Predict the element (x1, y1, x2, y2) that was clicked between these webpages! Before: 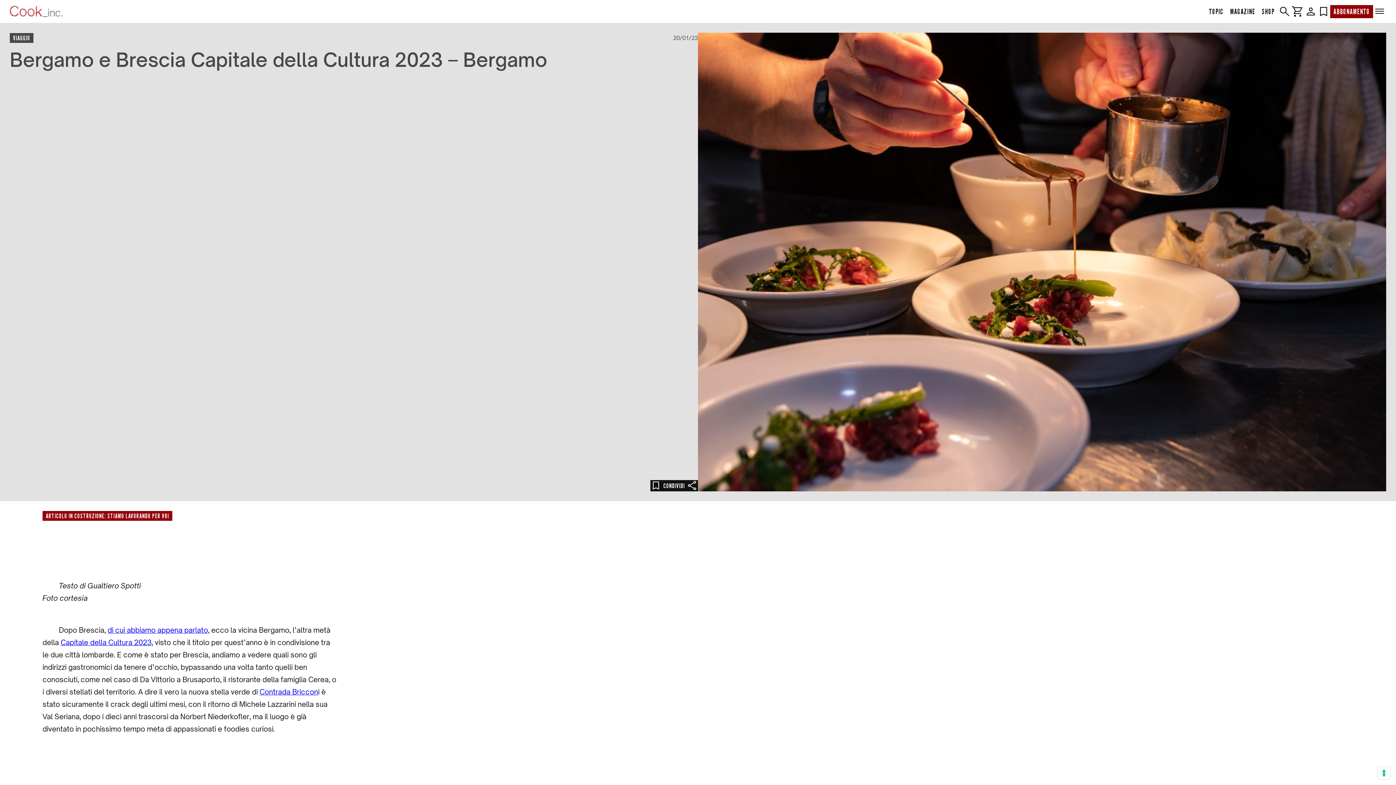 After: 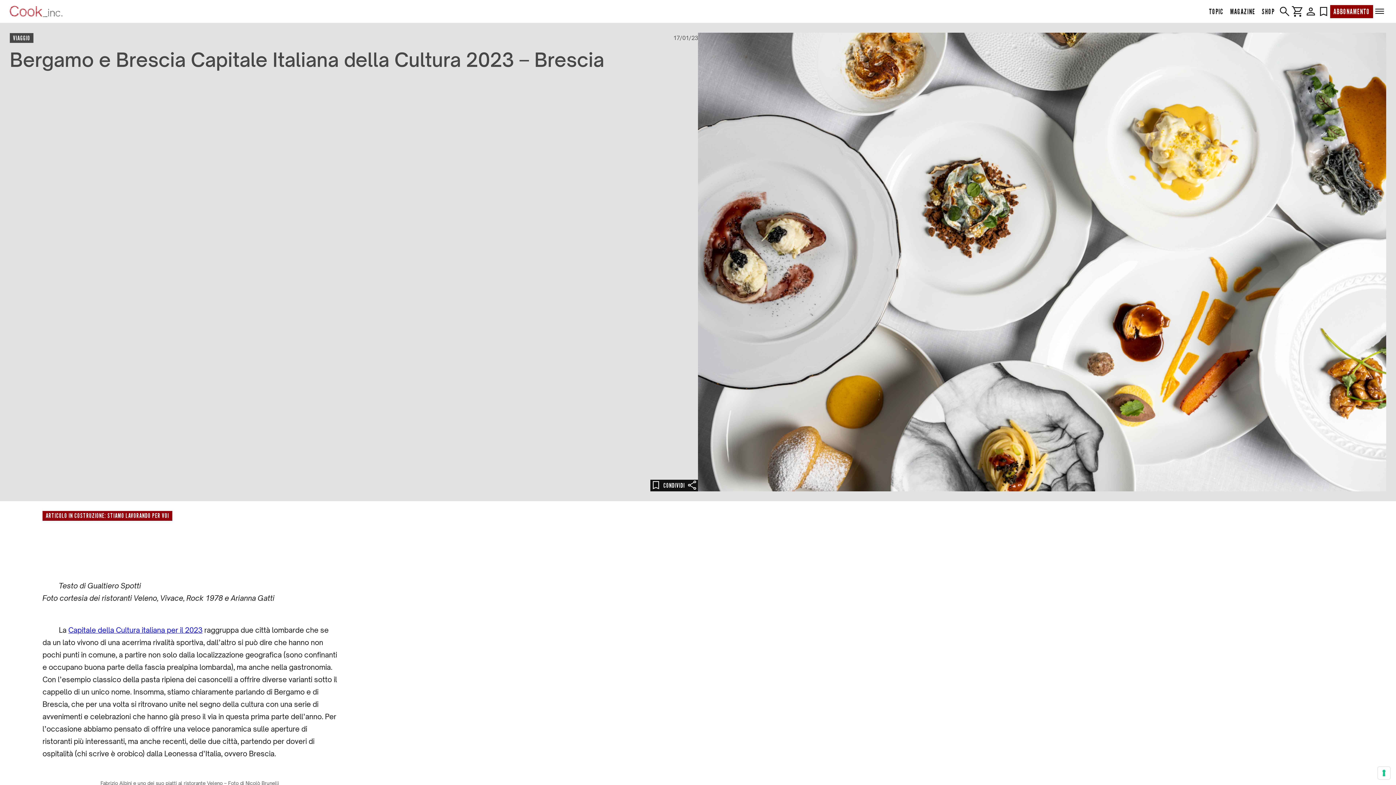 Action: label: di cui abbiamo appena parlato bbox: (107, 626, 208, 635)